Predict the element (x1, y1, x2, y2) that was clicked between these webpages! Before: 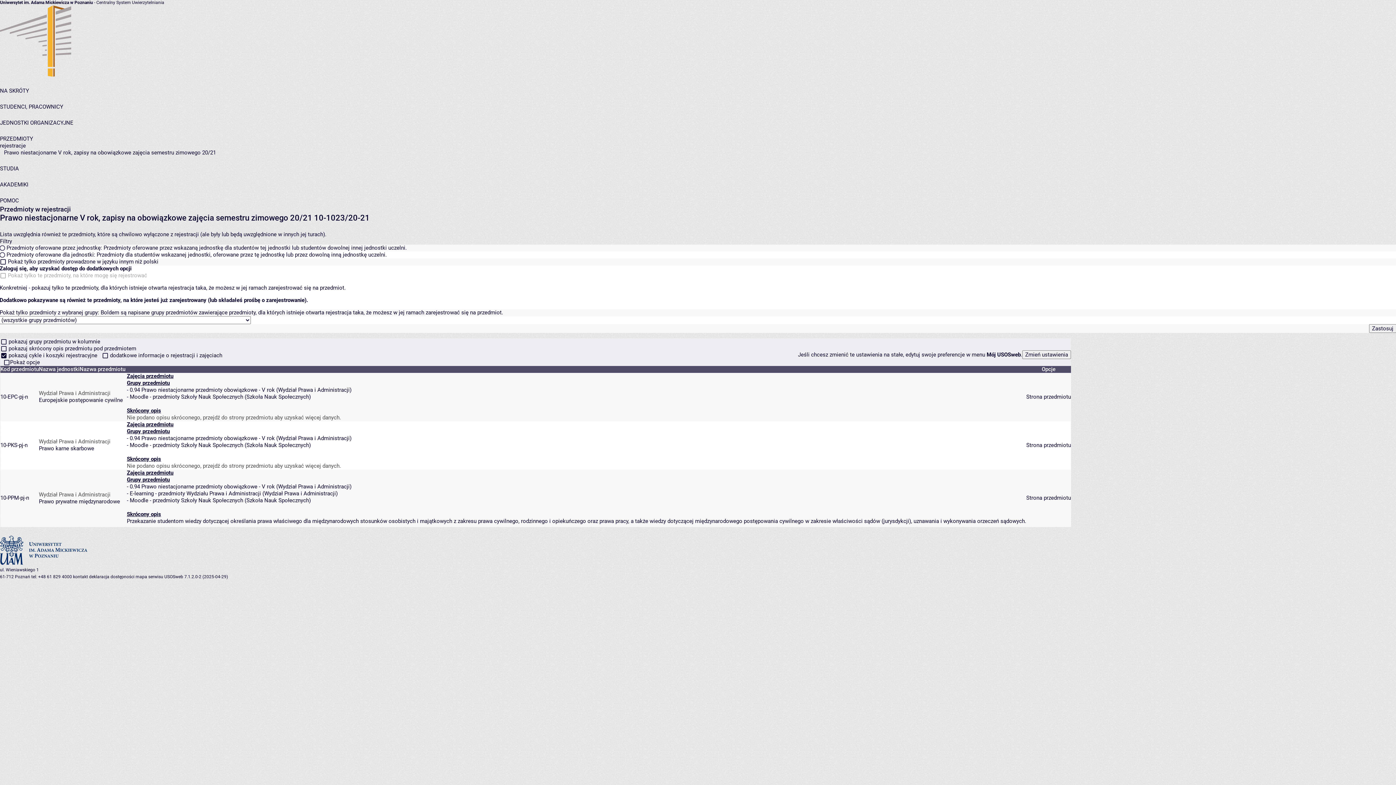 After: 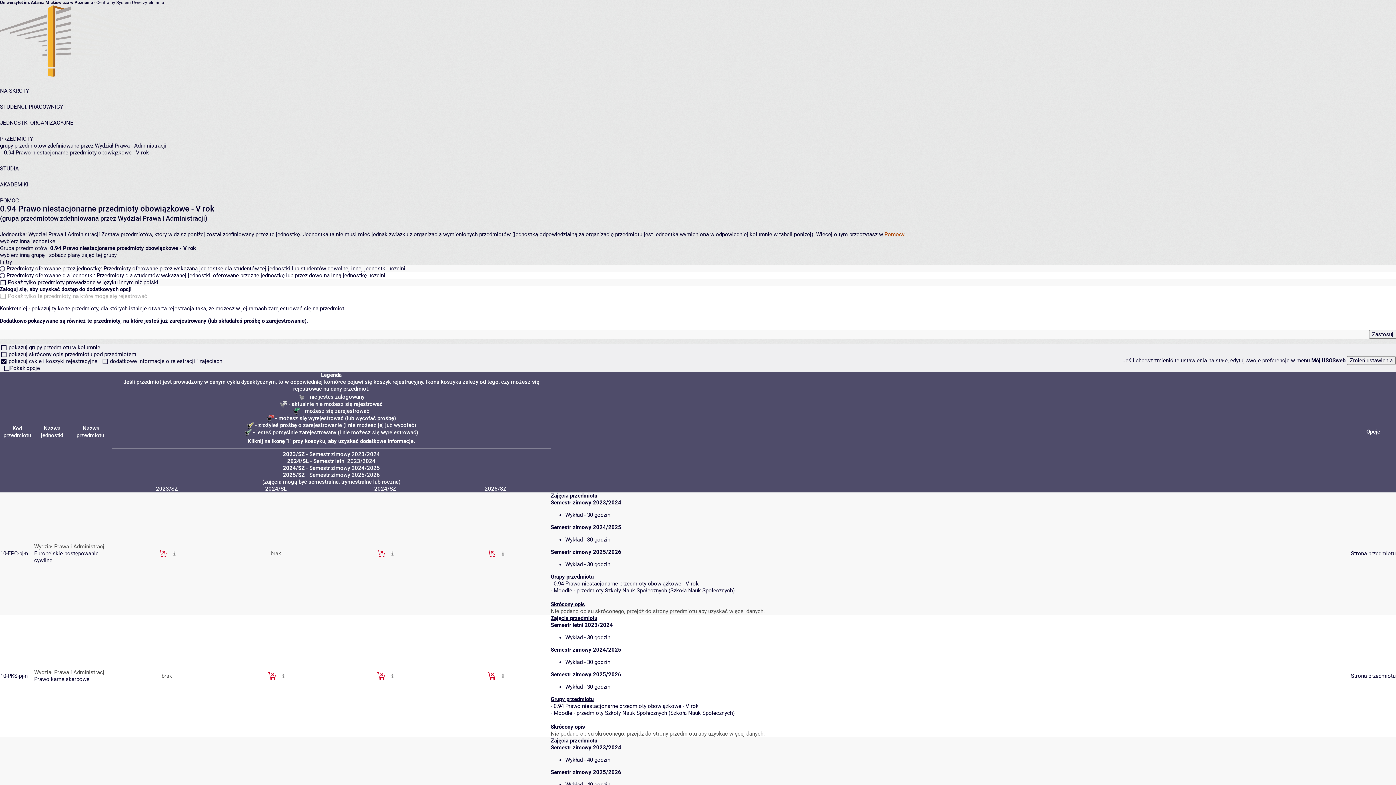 Action: bbox: (129, 483, 274, 490) label: 0.94 Prawo niestacjonarne przedmioty obowiązkowe - V rok